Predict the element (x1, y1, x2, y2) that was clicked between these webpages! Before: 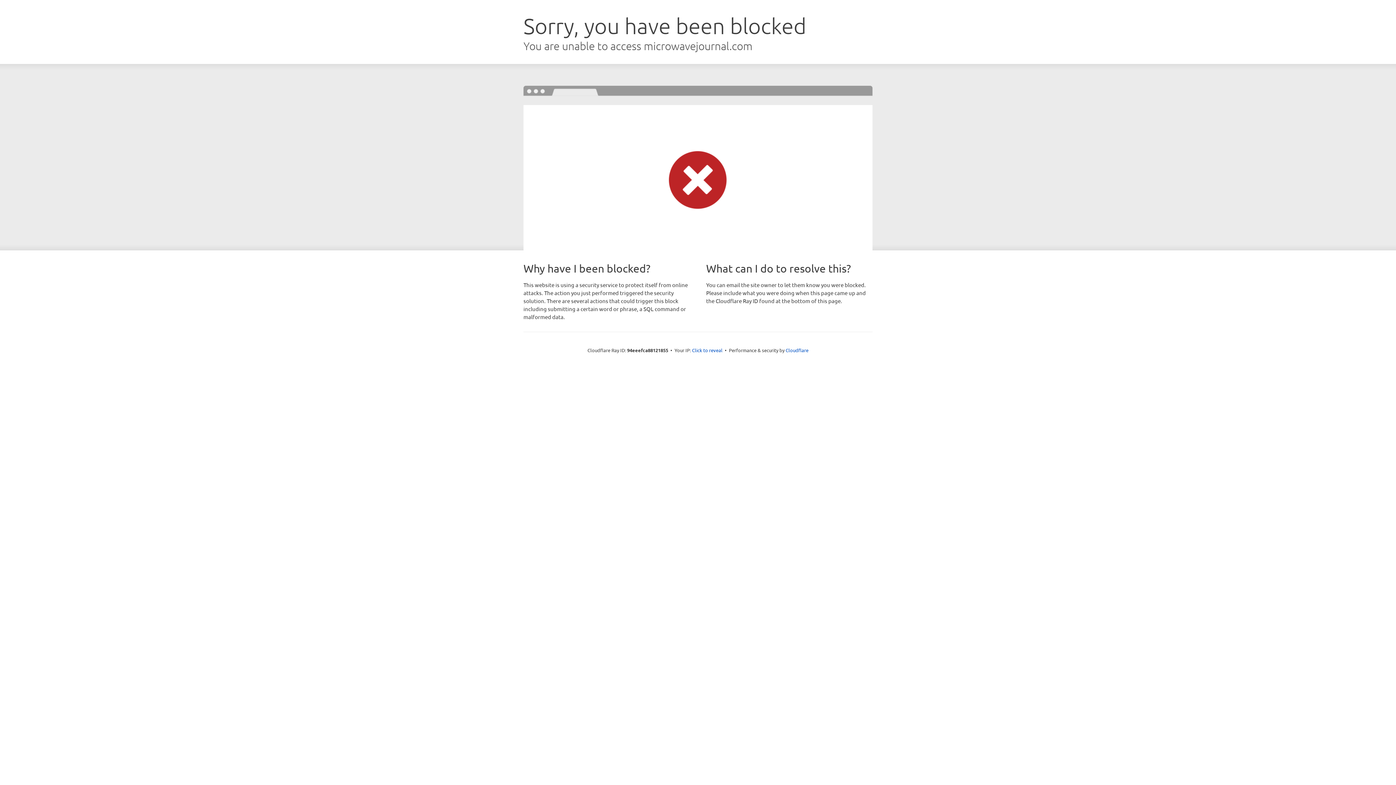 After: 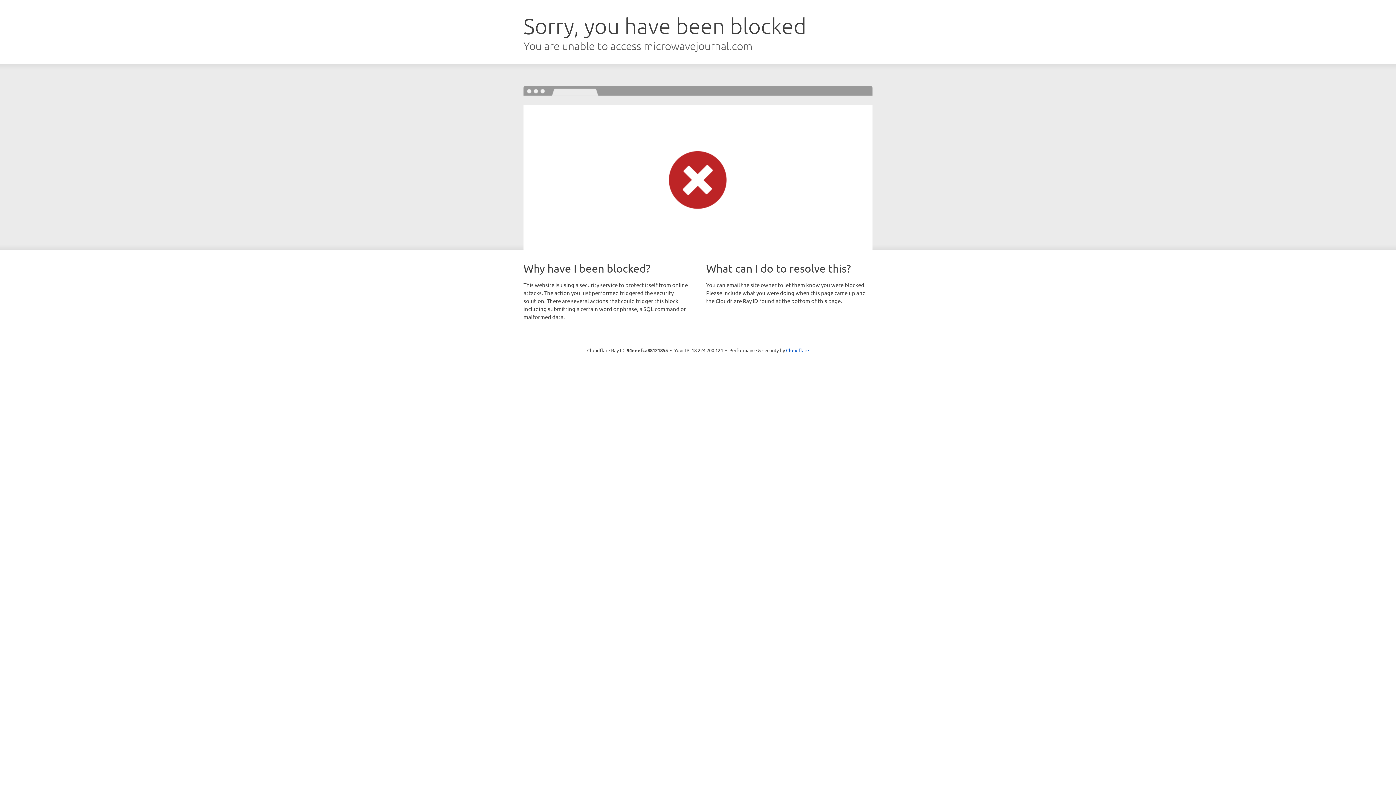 Action: label: Click to reveal bbox: (692, 346, 722, 353)